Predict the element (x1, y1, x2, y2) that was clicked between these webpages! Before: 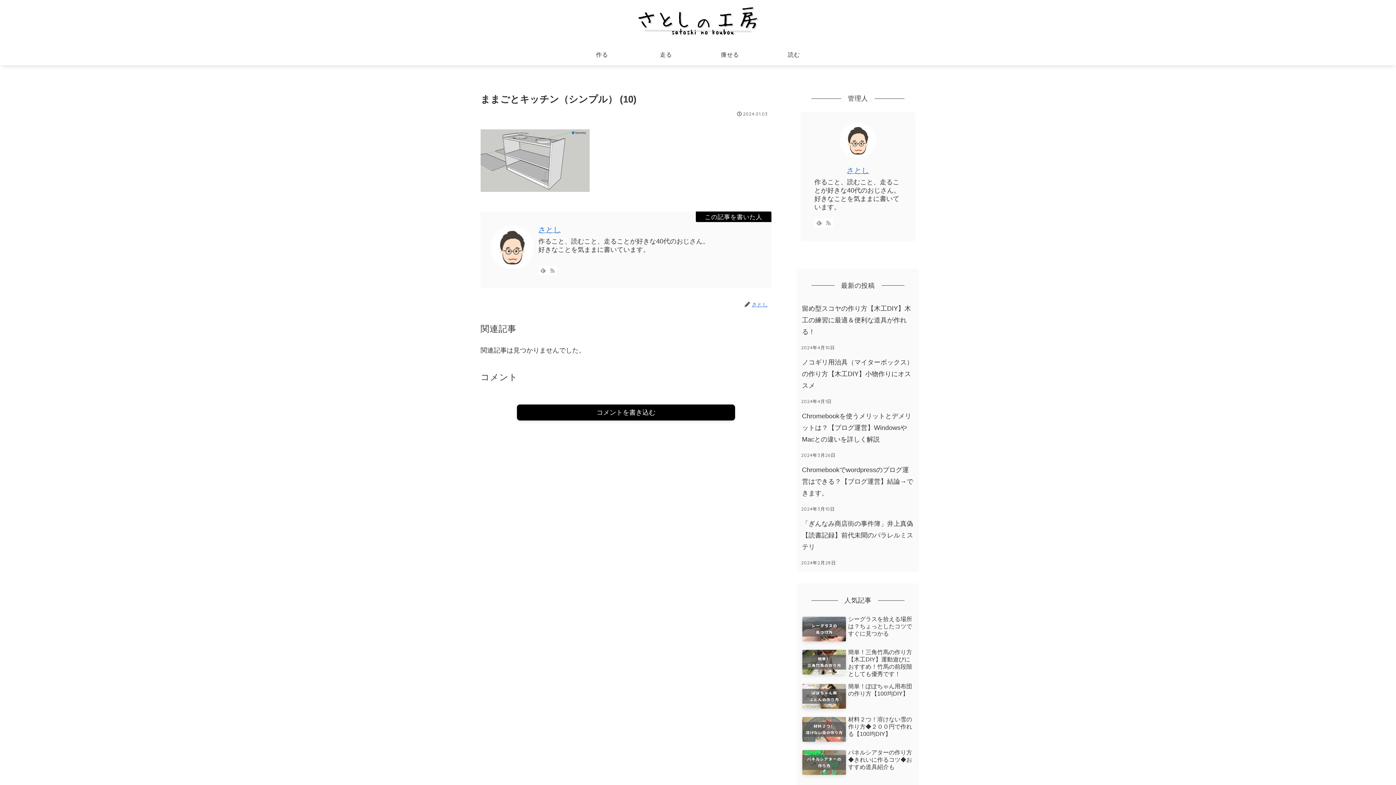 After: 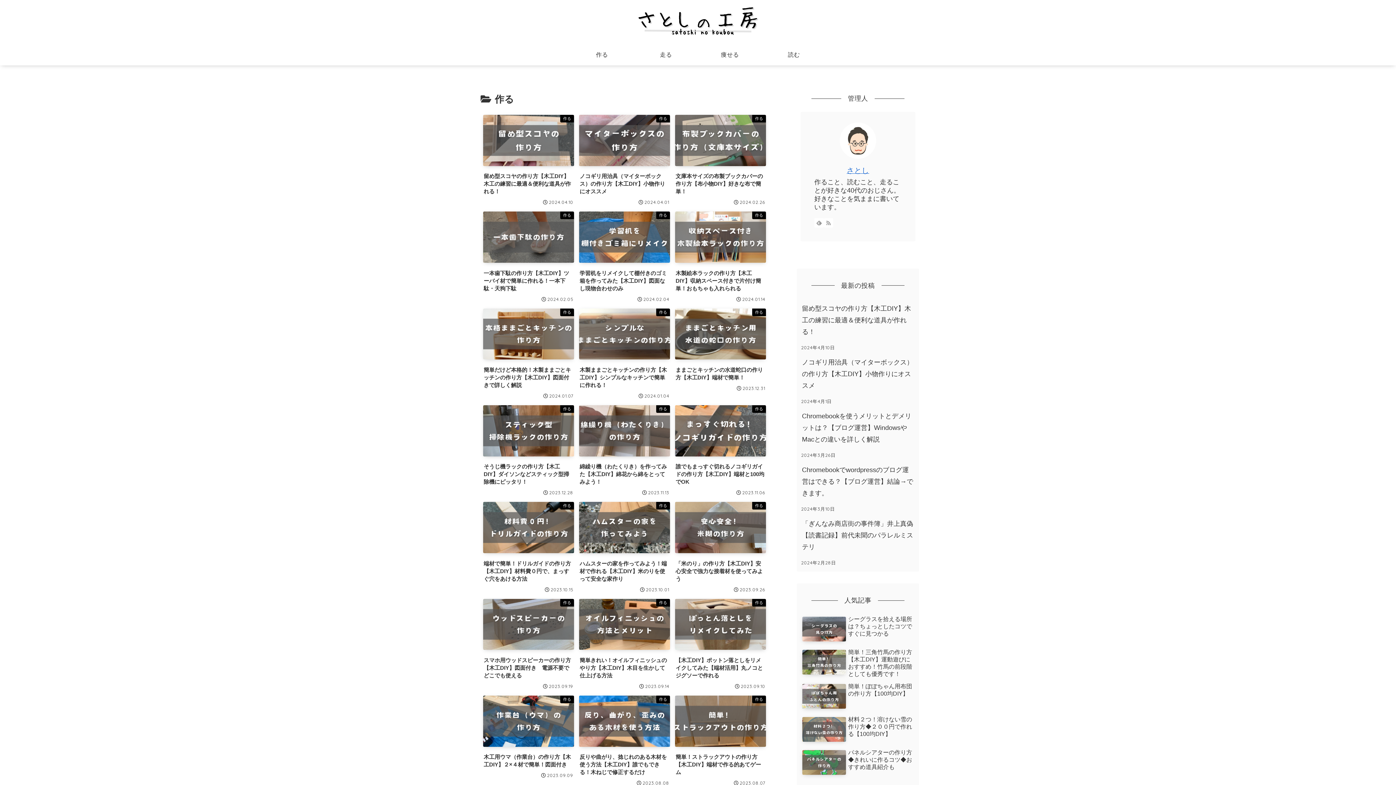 Action: bbox: (570, 43, 634, 65) label: 作る